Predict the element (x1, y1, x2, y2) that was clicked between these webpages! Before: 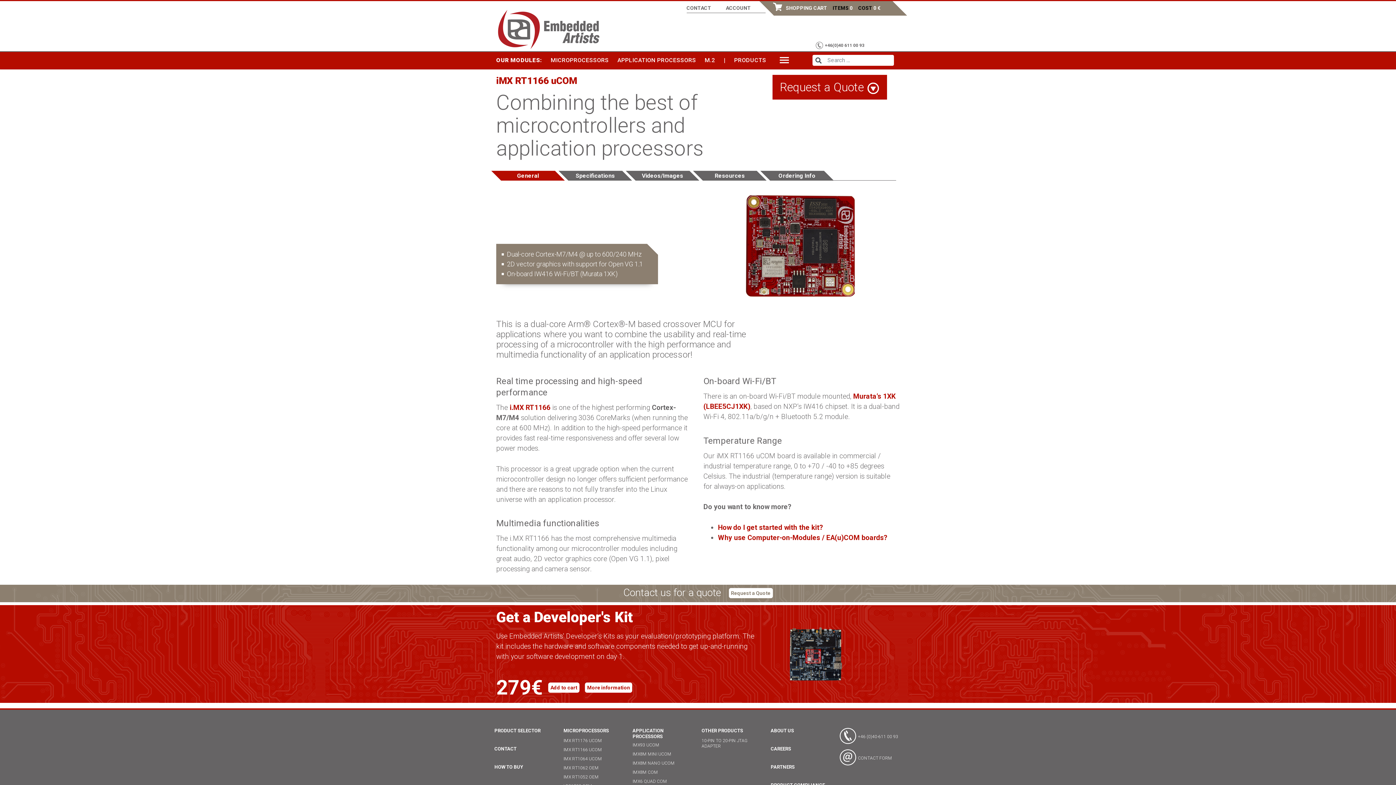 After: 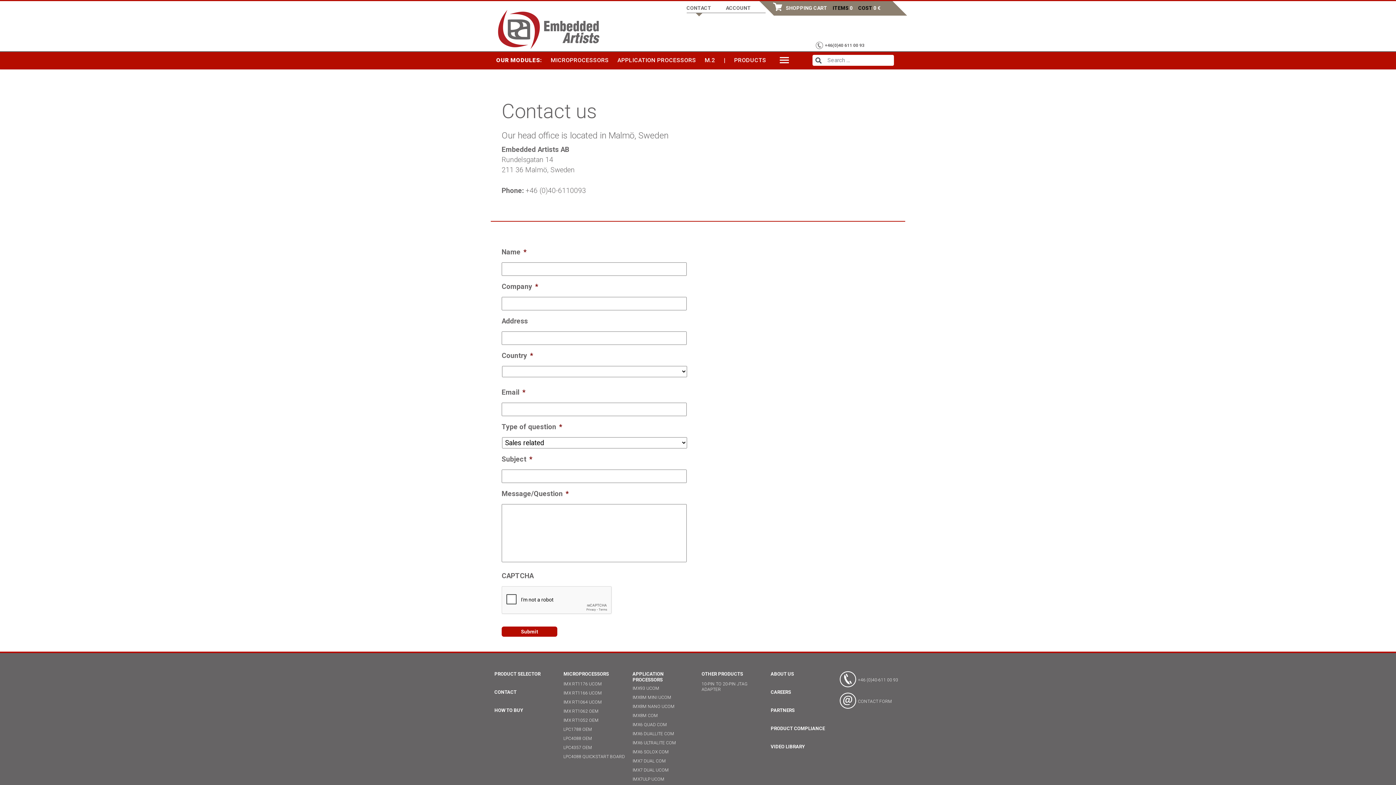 Action: label: CONTACT bbox: (686, 5, 711, 10)